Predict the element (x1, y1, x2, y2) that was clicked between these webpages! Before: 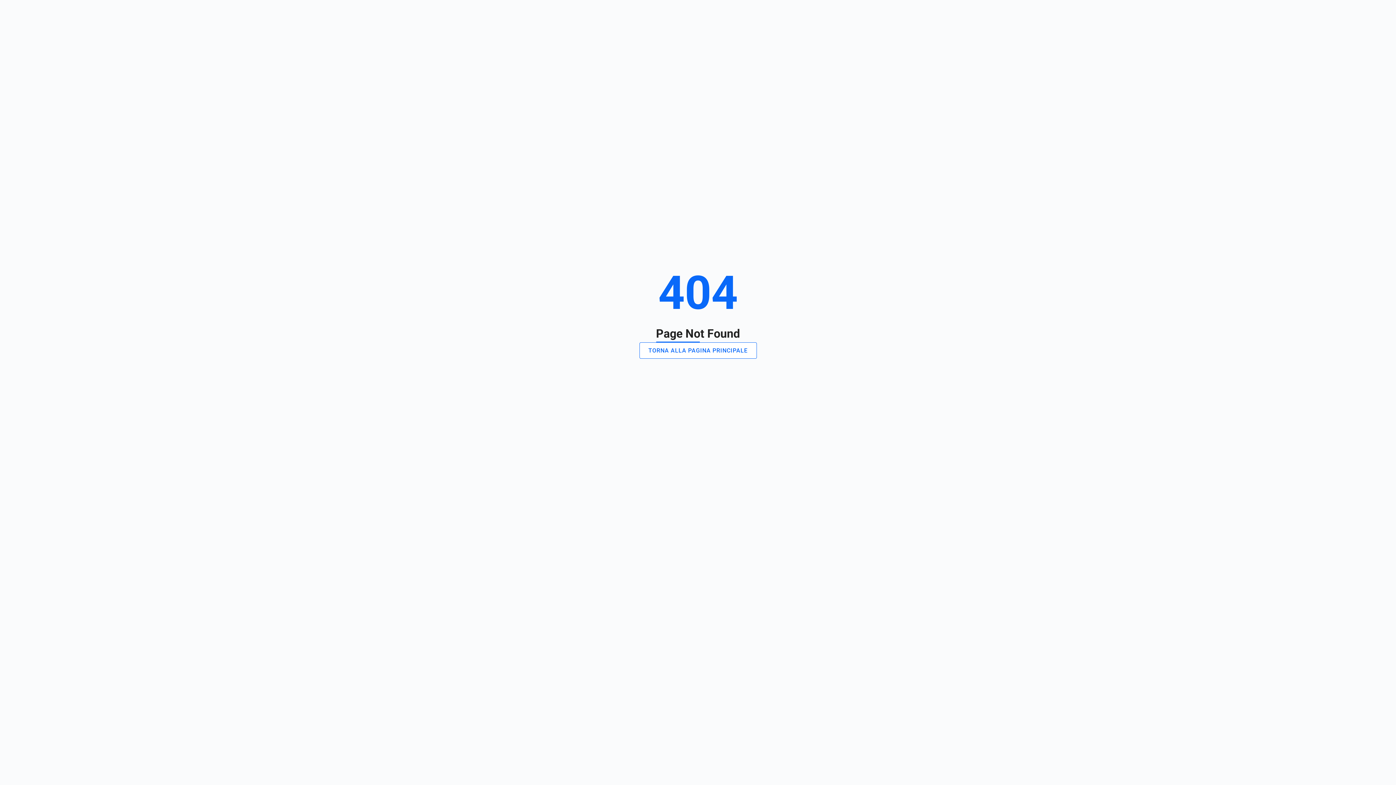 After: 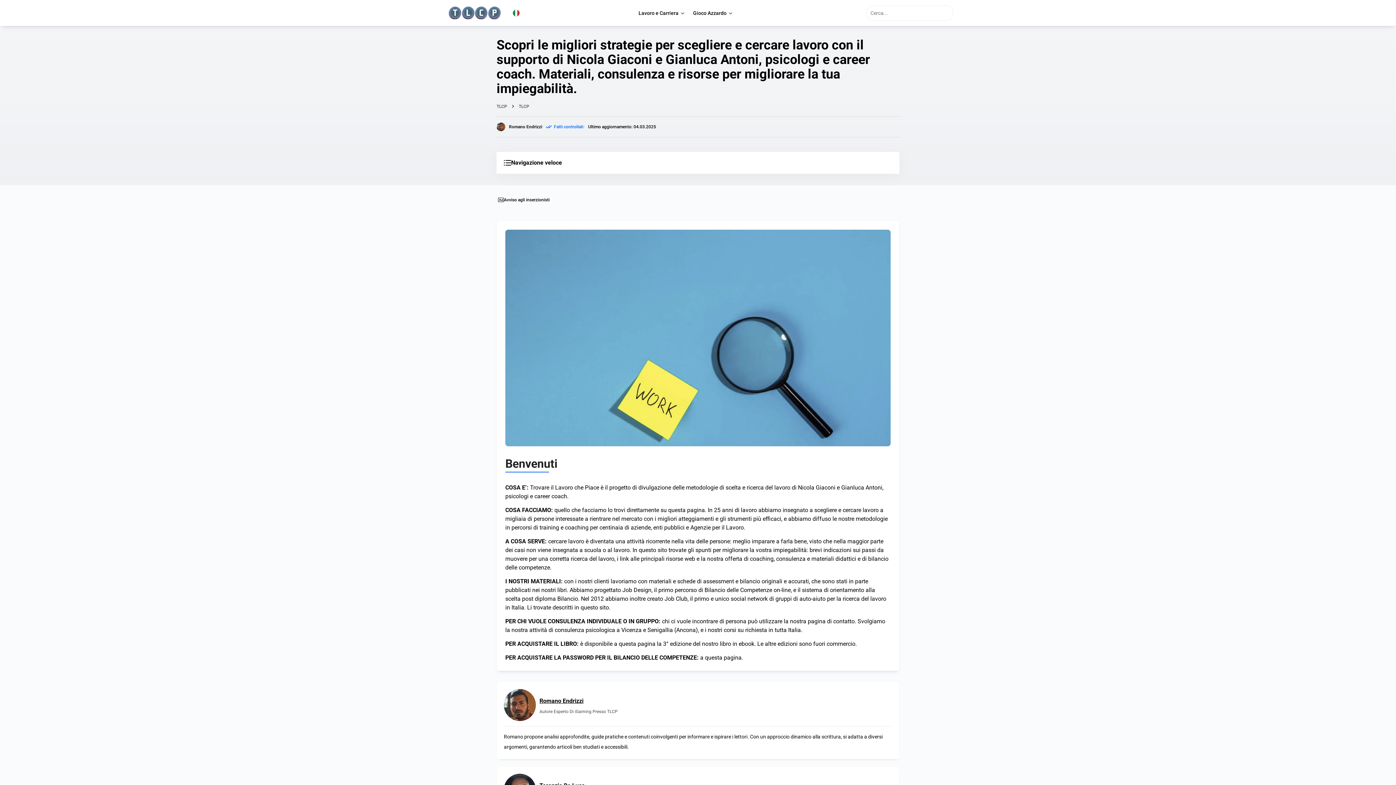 Action: label: TORNA ALLA PAGINA PRINCIPALE bbox: (639, 342, 756, 358)